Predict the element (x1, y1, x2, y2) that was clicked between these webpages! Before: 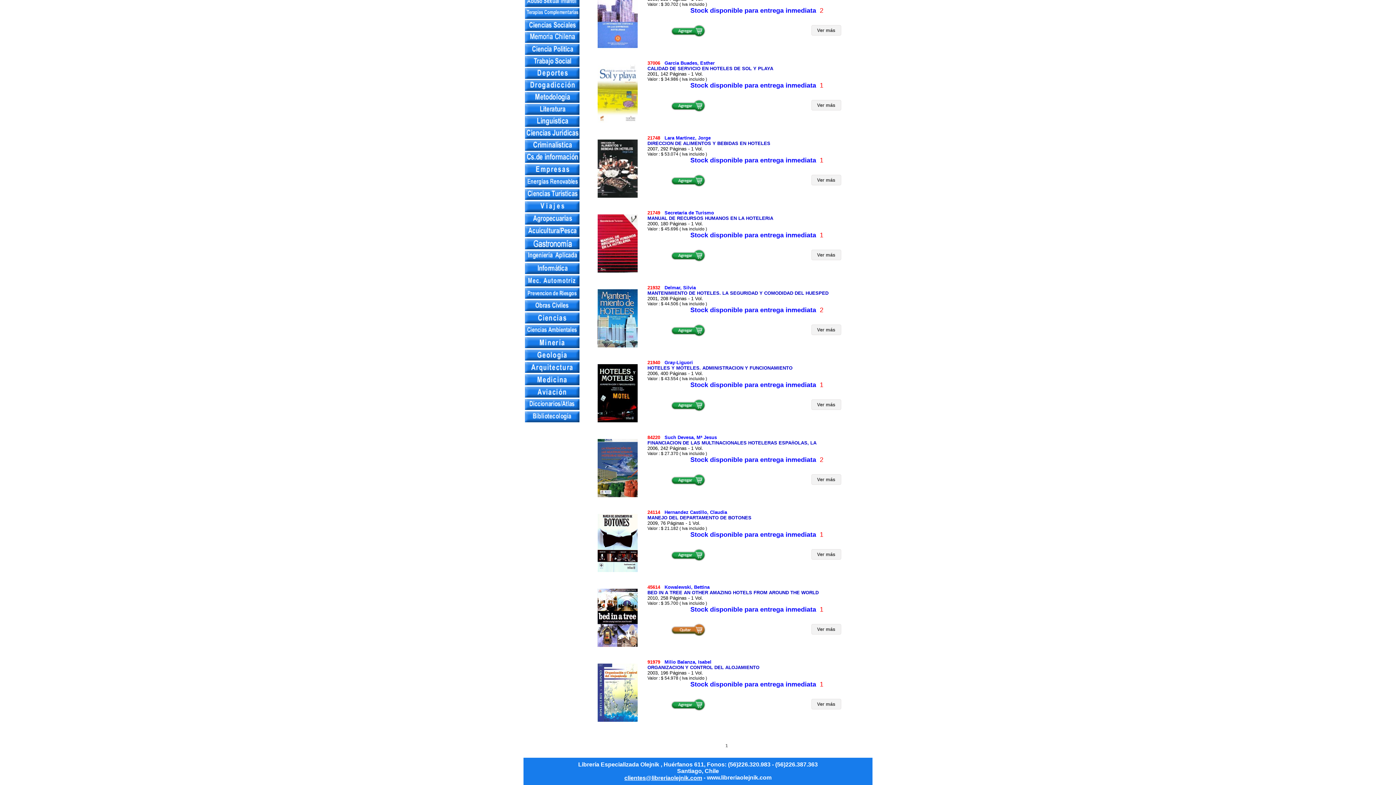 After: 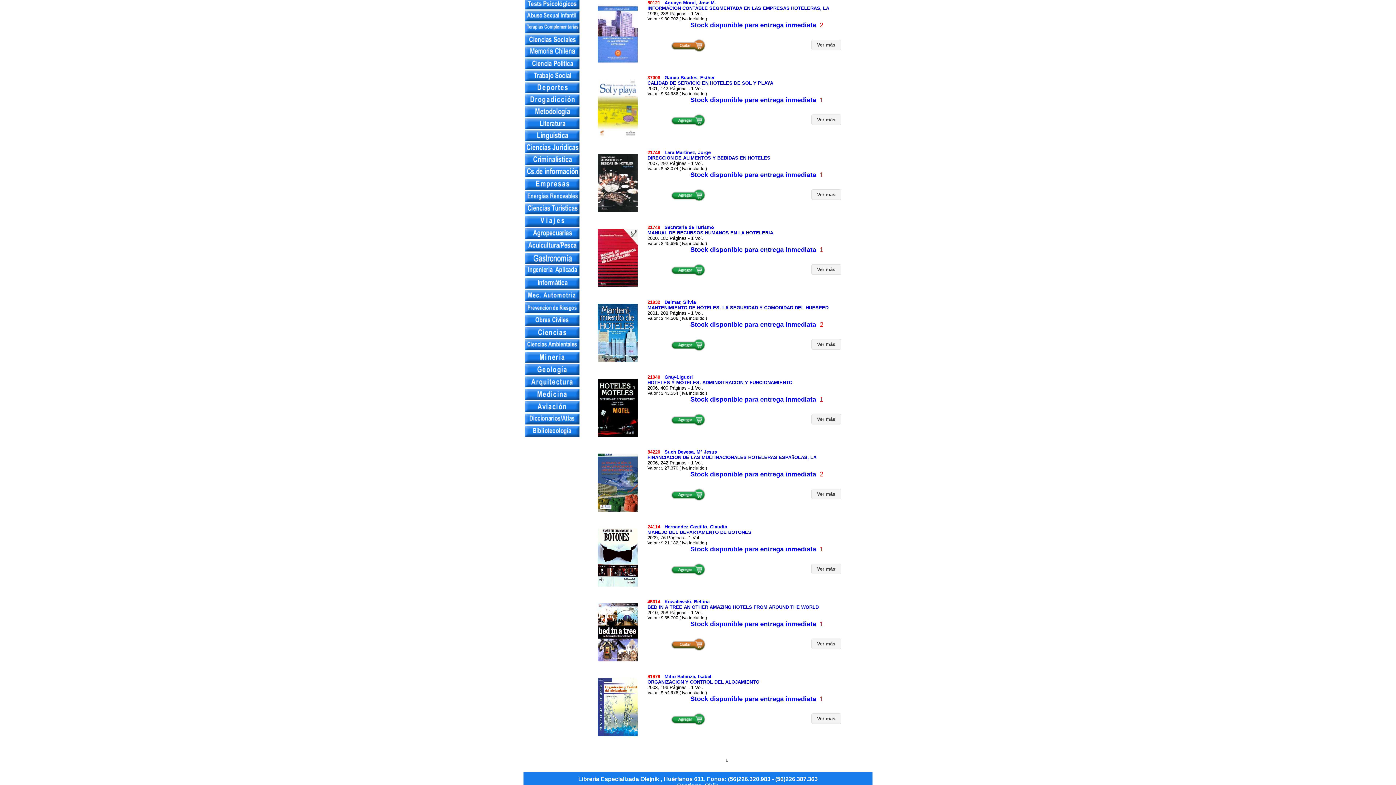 Action: bbox: (671, 28, 705, 33)